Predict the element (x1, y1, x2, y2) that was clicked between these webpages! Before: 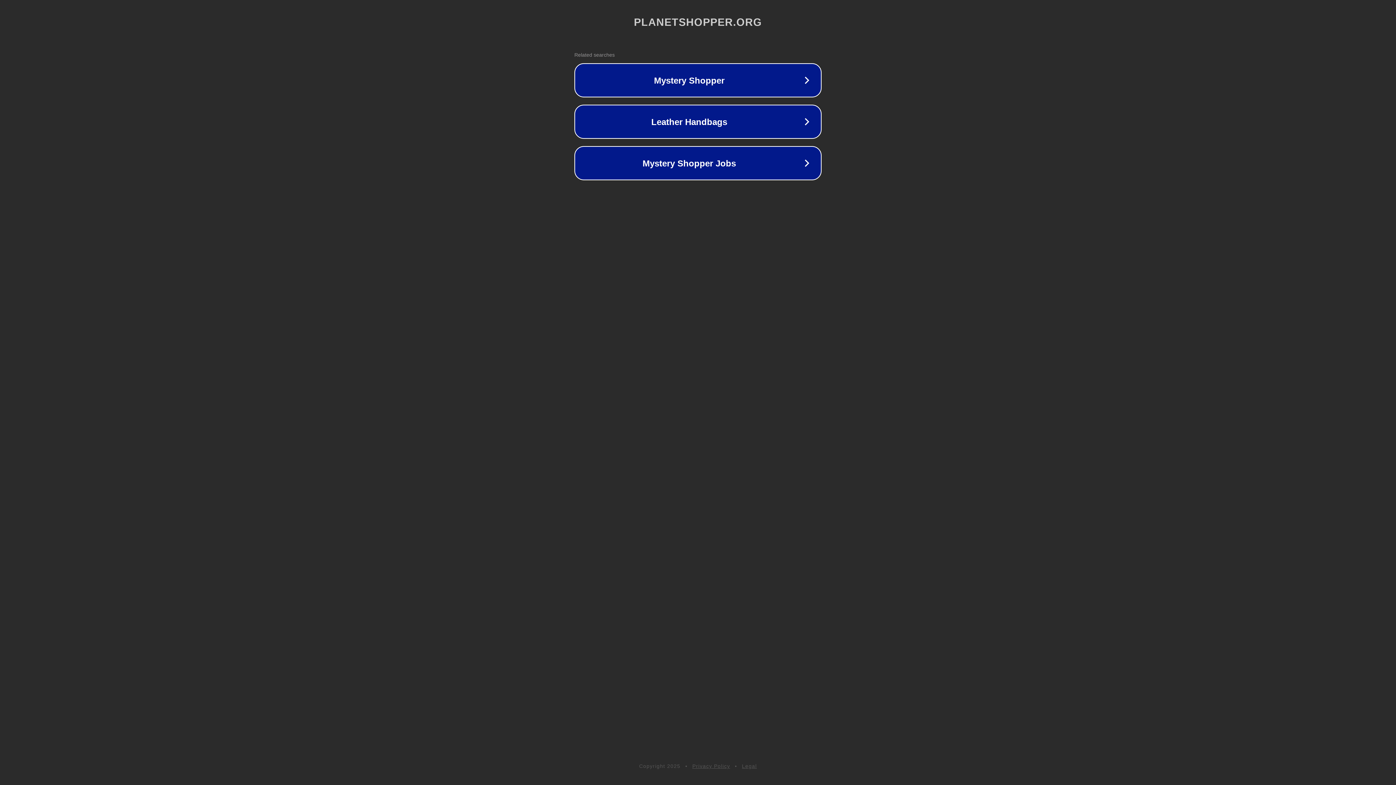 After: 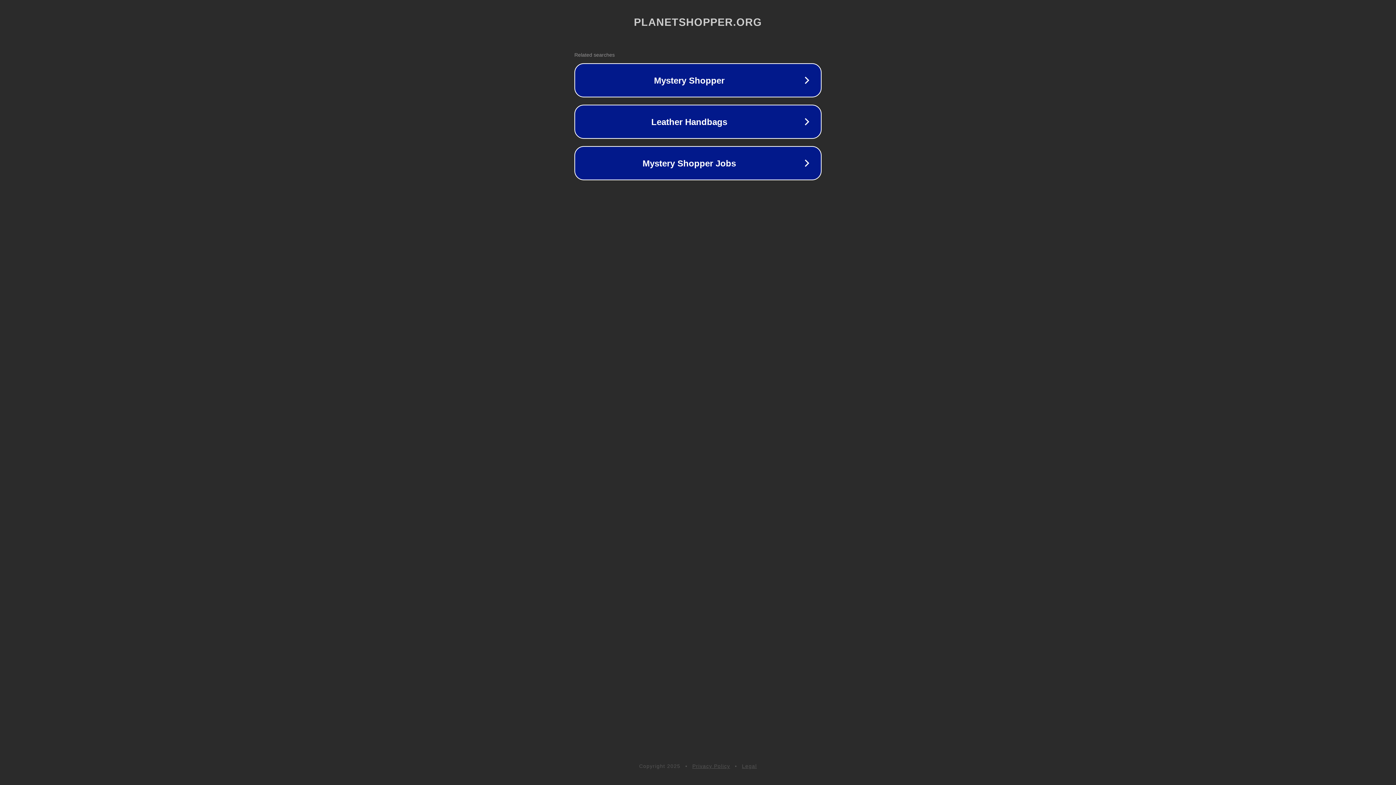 Action: bbox: (742, 763, 757, 769) label: Legal